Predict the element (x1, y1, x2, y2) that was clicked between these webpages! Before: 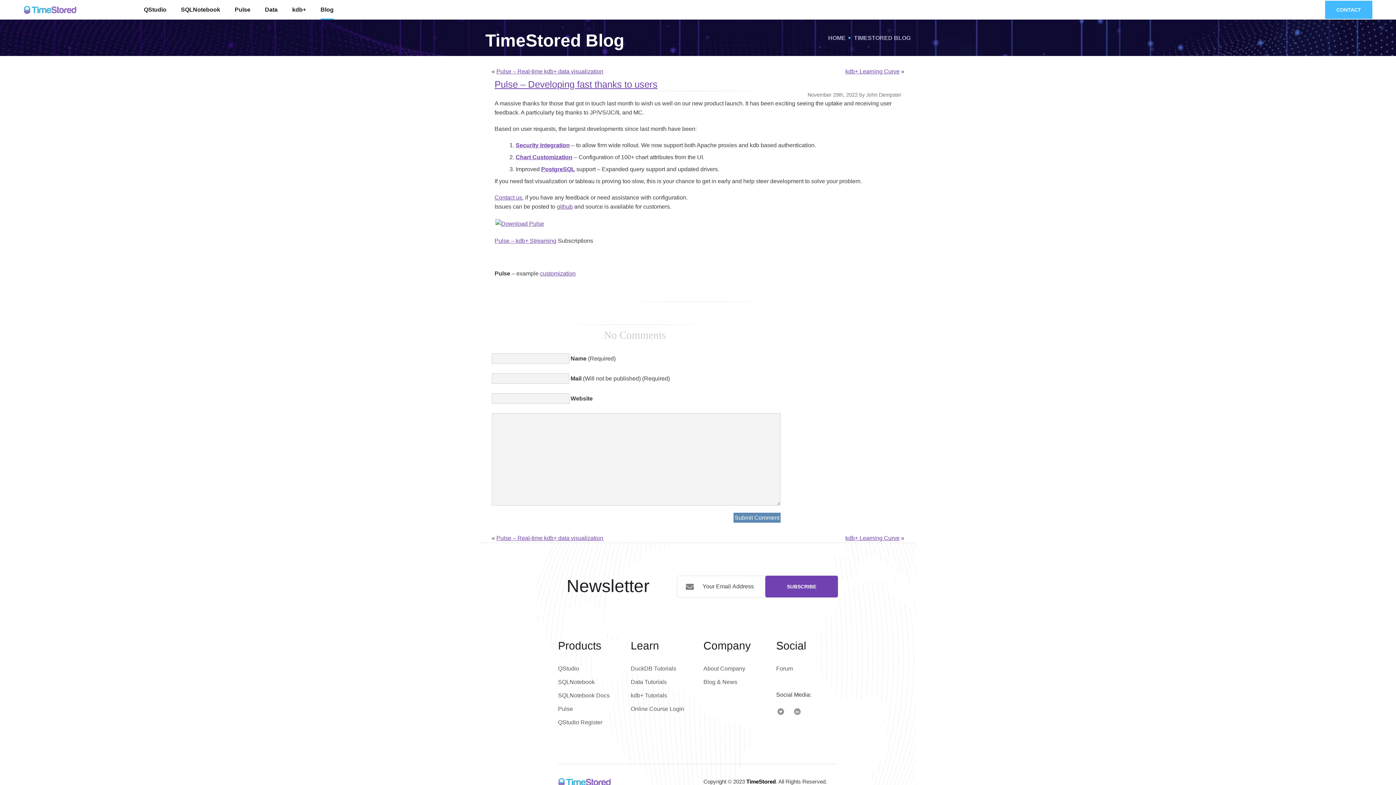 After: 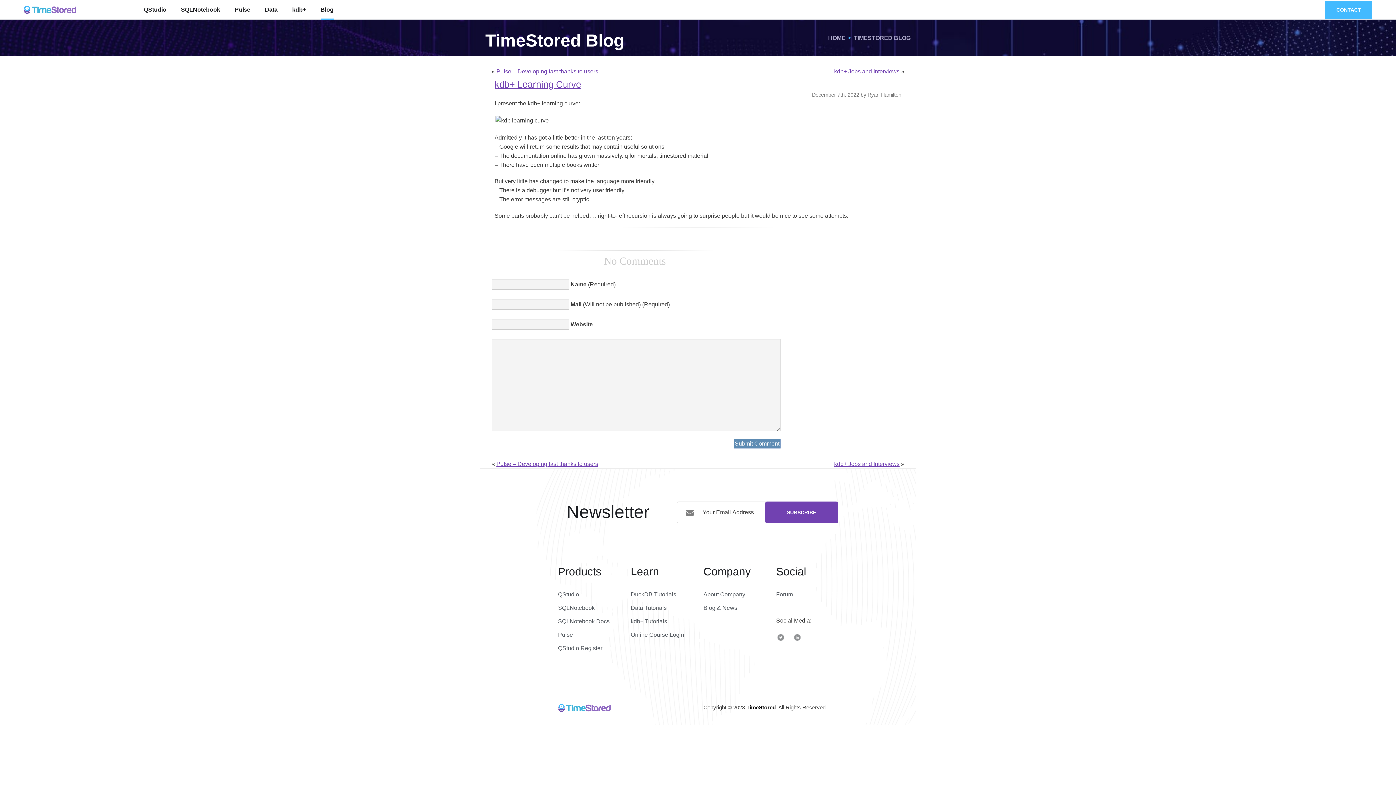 Action: label: kdb+ Learning Curve bbox: (845, 535, 899, 541)